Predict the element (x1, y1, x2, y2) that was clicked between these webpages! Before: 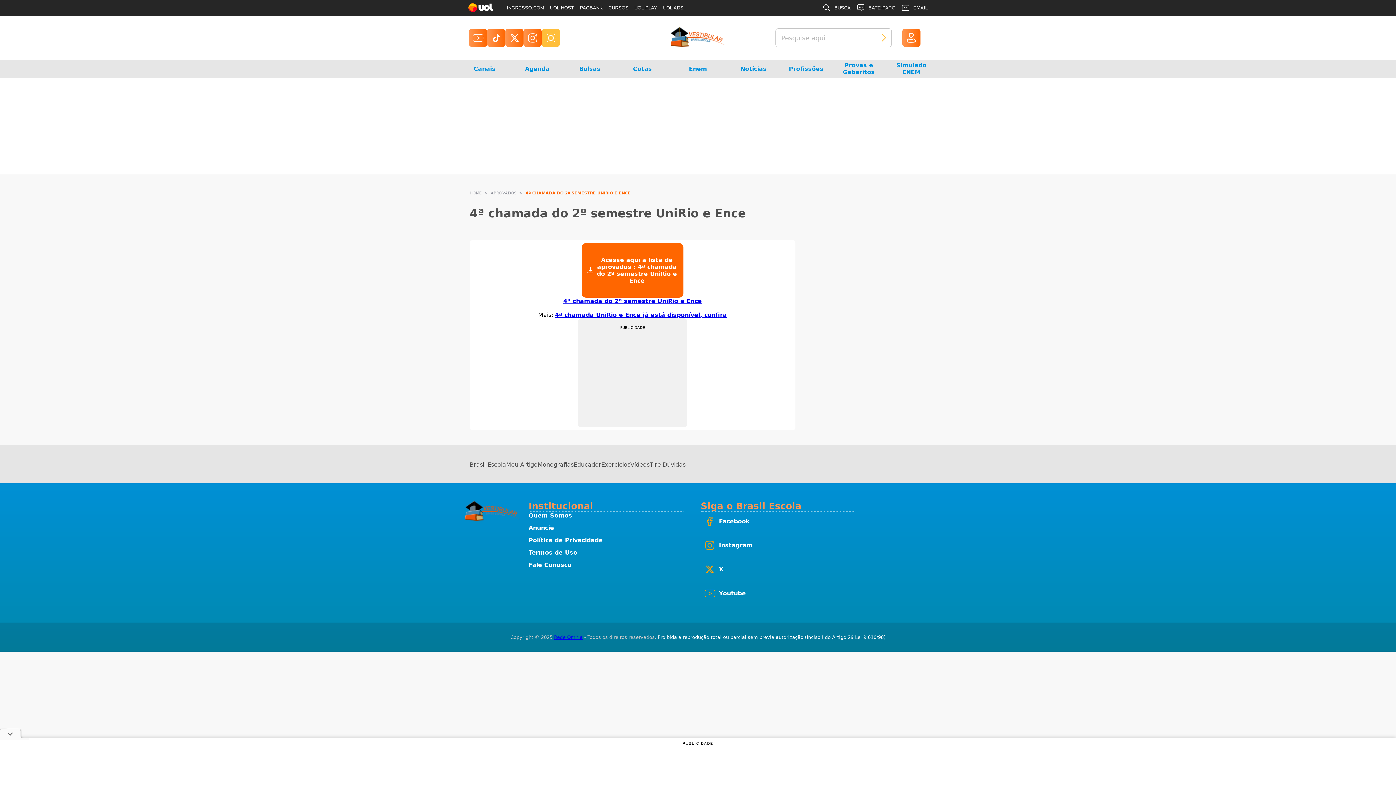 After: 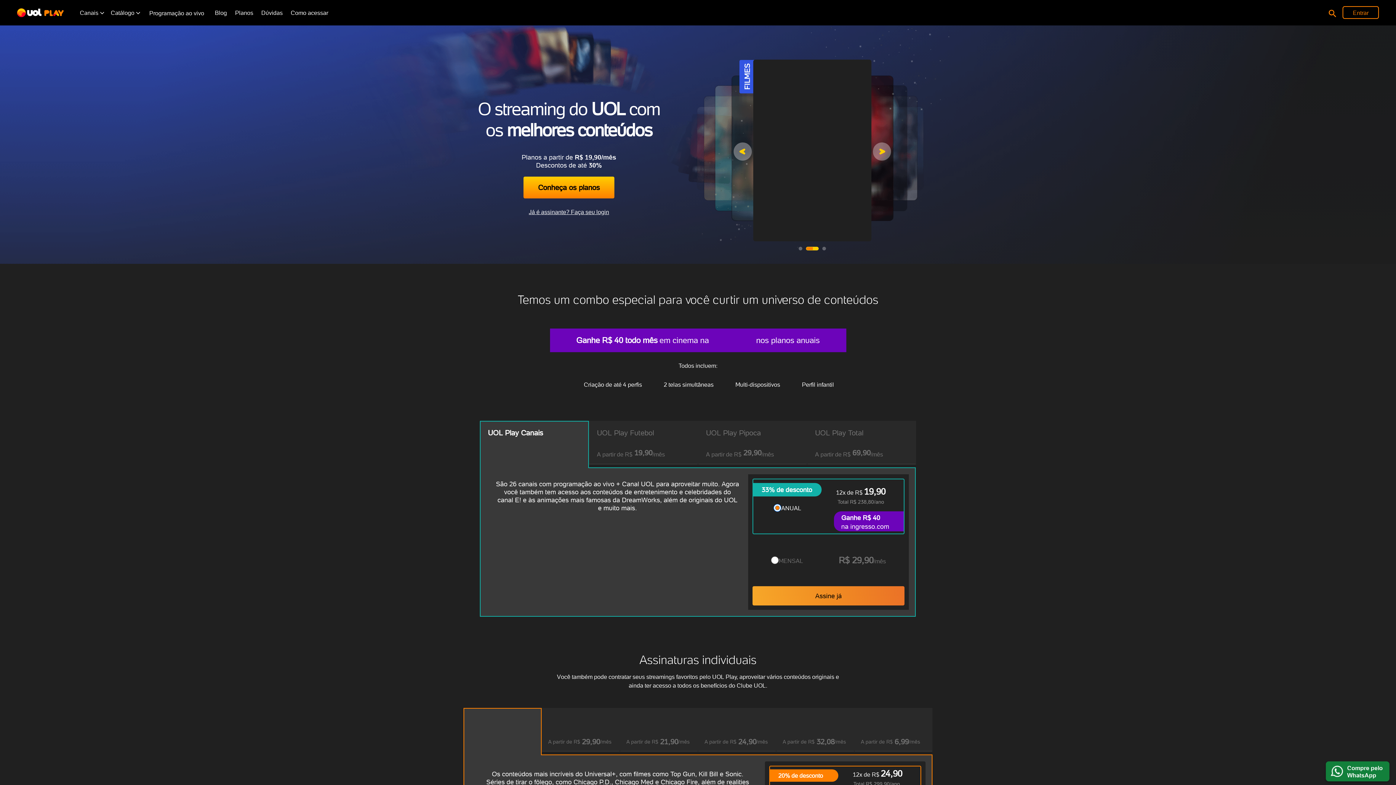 Action: bbox: (631, 0, 660, 16) label: UOL PLAY